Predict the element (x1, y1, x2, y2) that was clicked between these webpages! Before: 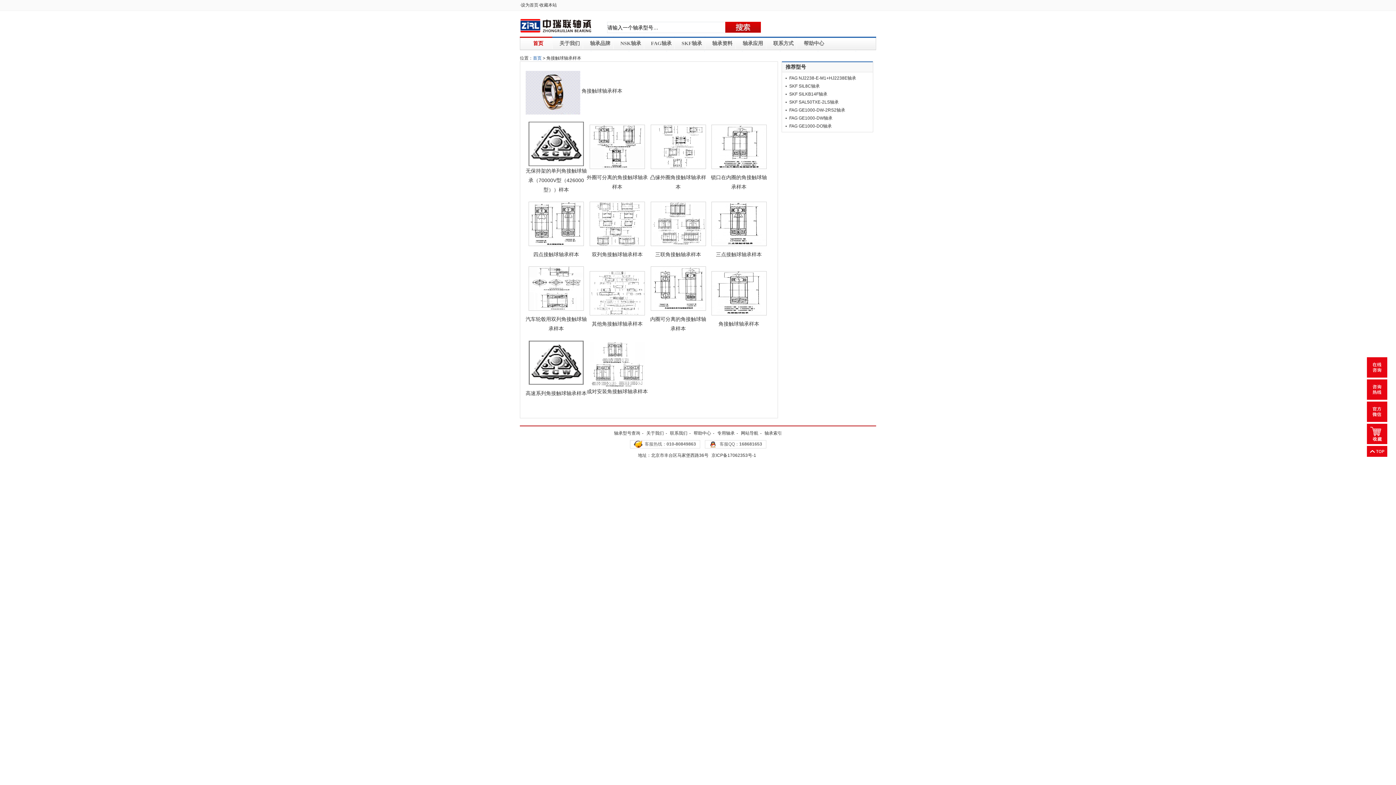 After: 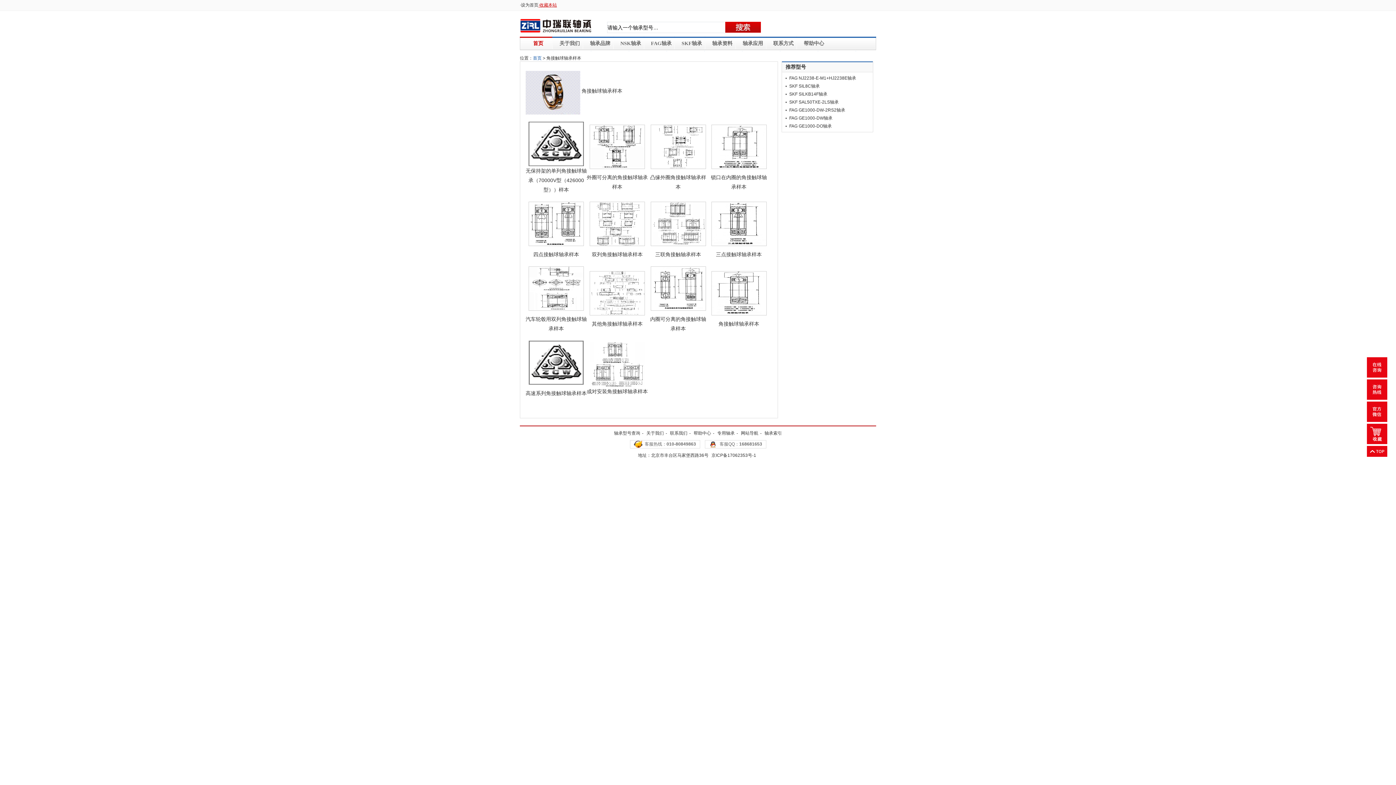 Action: bbox: (538, 2, 557, 7) label: ·收藏本站